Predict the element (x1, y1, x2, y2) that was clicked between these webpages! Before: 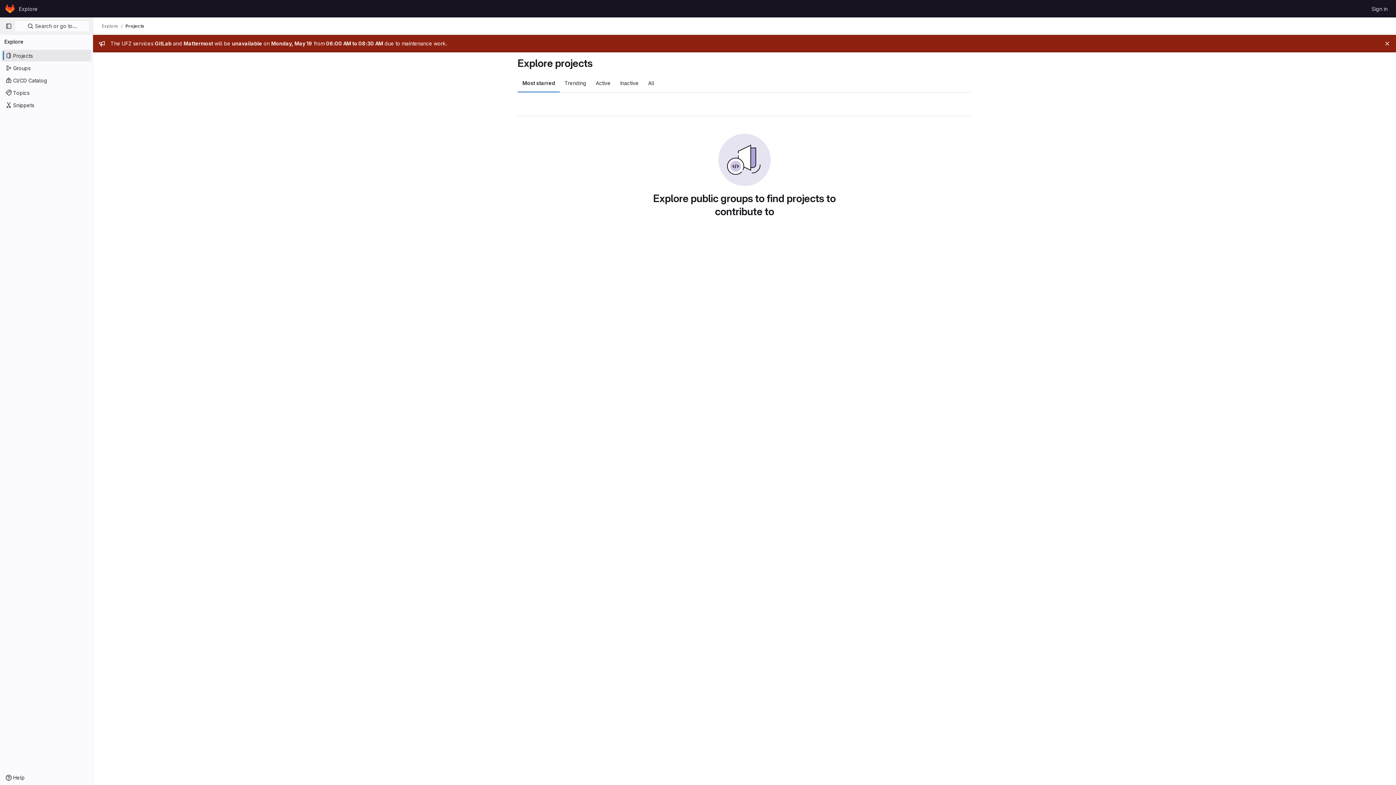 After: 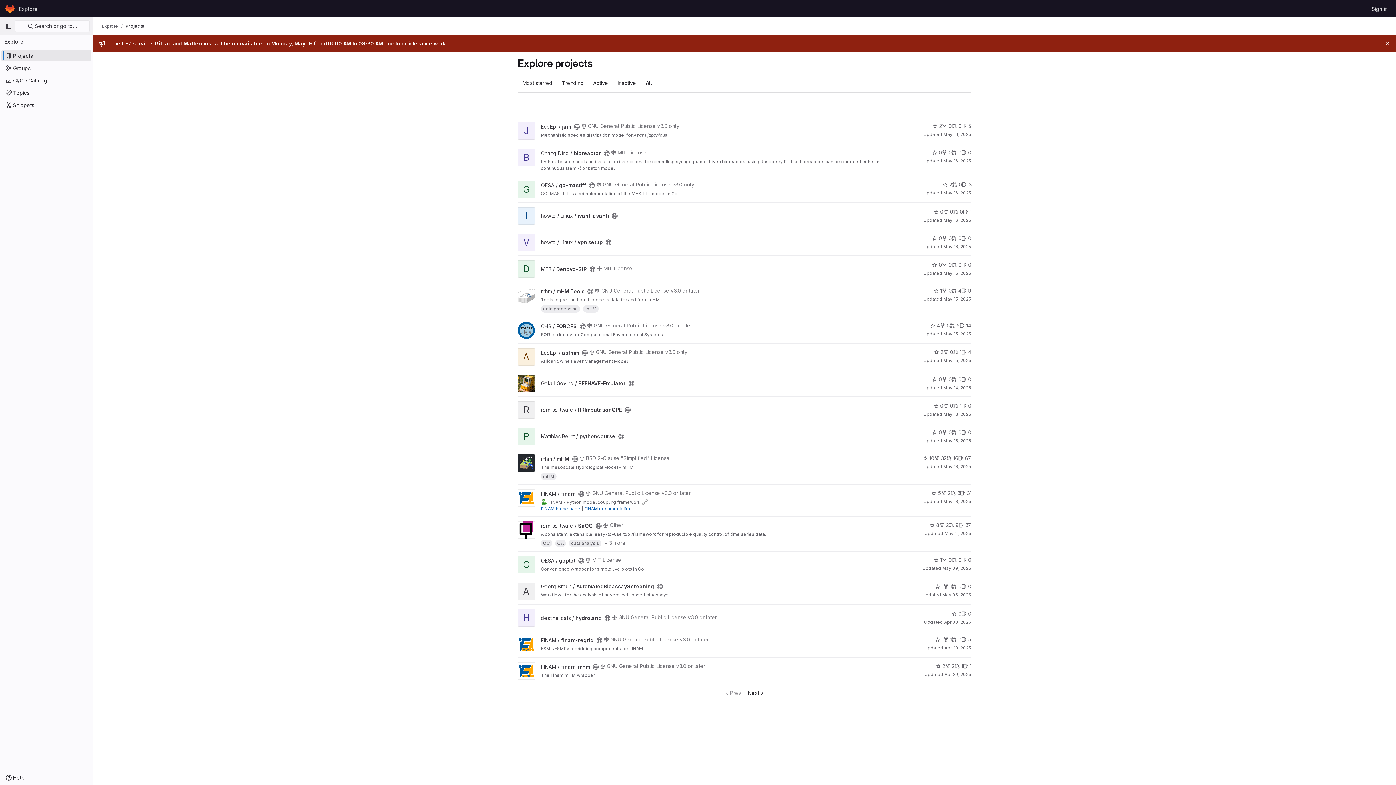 Action: bbox: (643, 74, 659, 92) label: All